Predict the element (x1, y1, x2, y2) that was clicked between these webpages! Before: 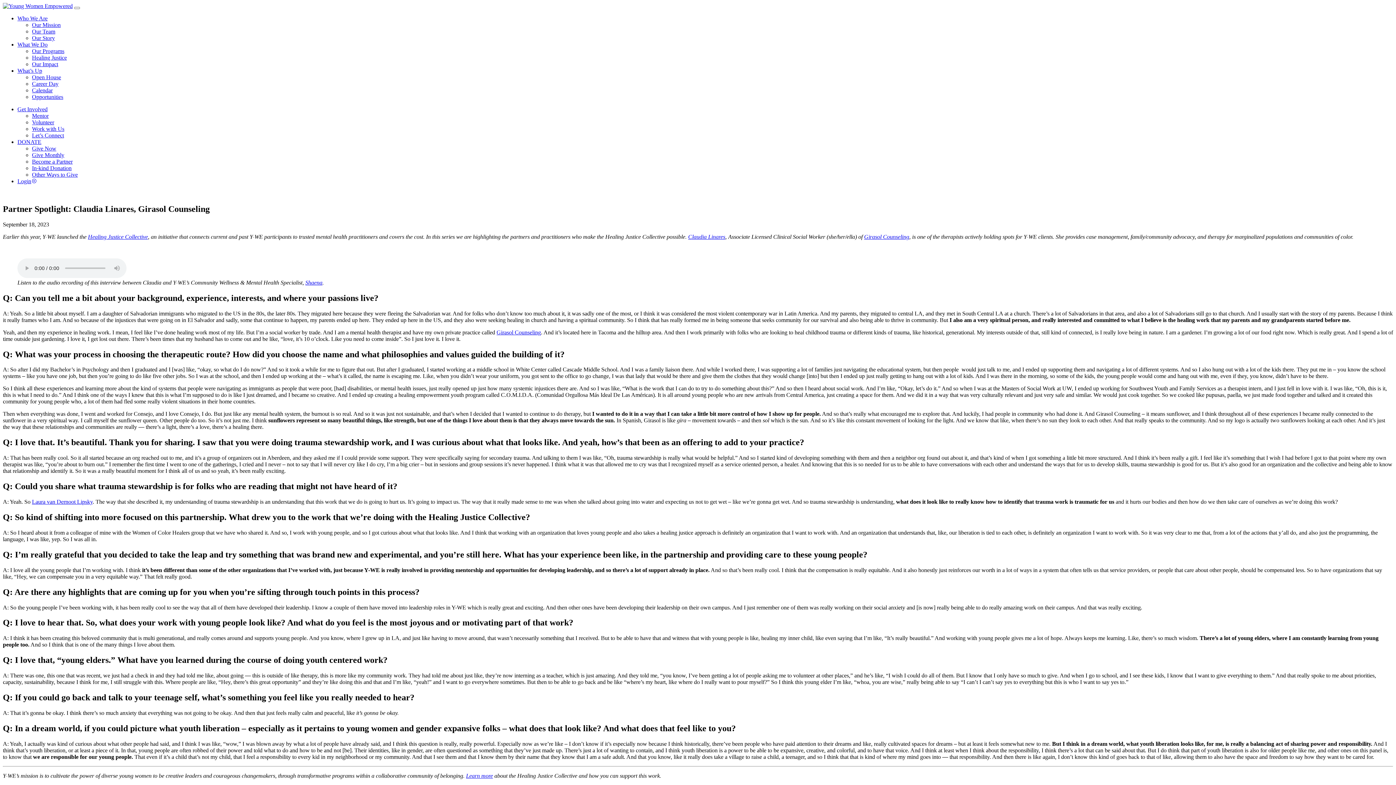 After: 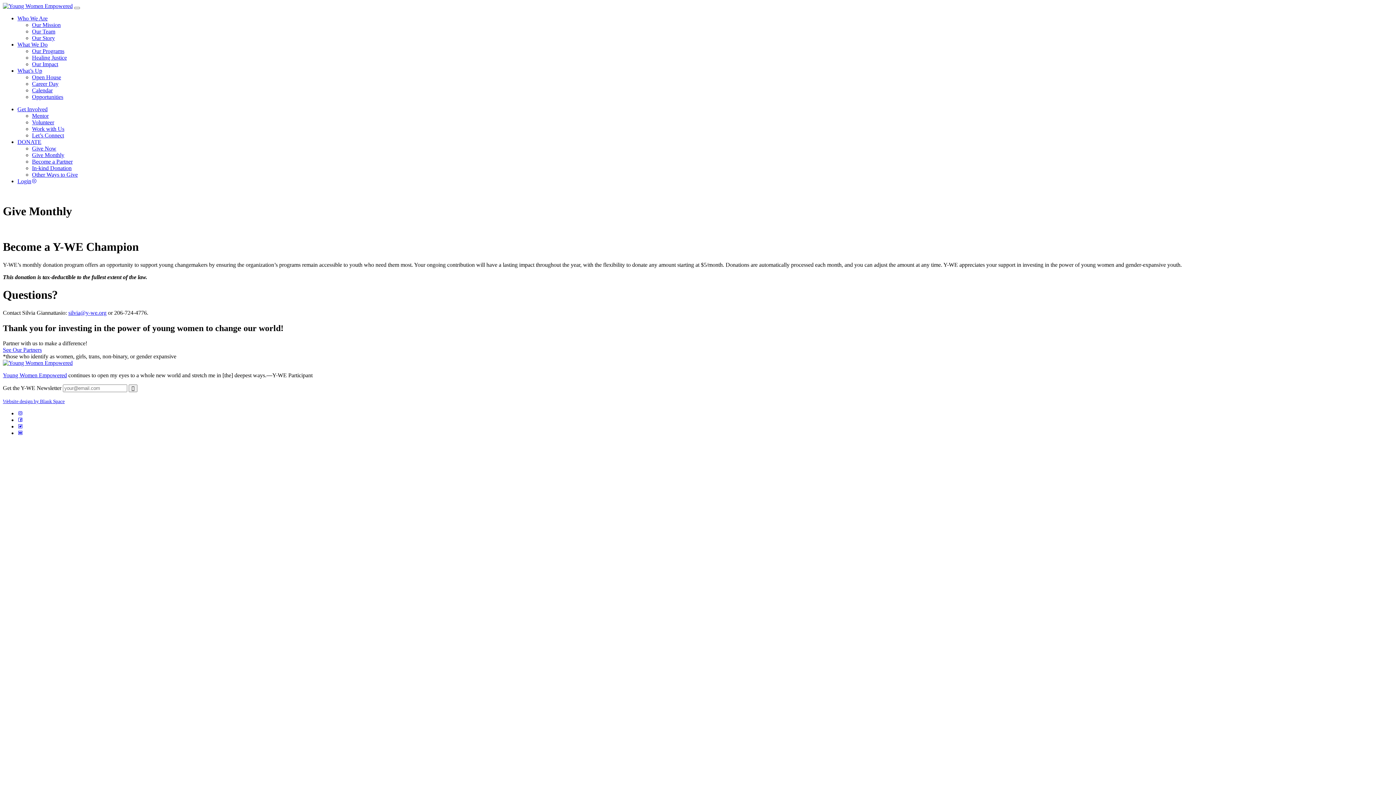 Action: label: Give Monthly bbox: (32, 152, 64, 158)